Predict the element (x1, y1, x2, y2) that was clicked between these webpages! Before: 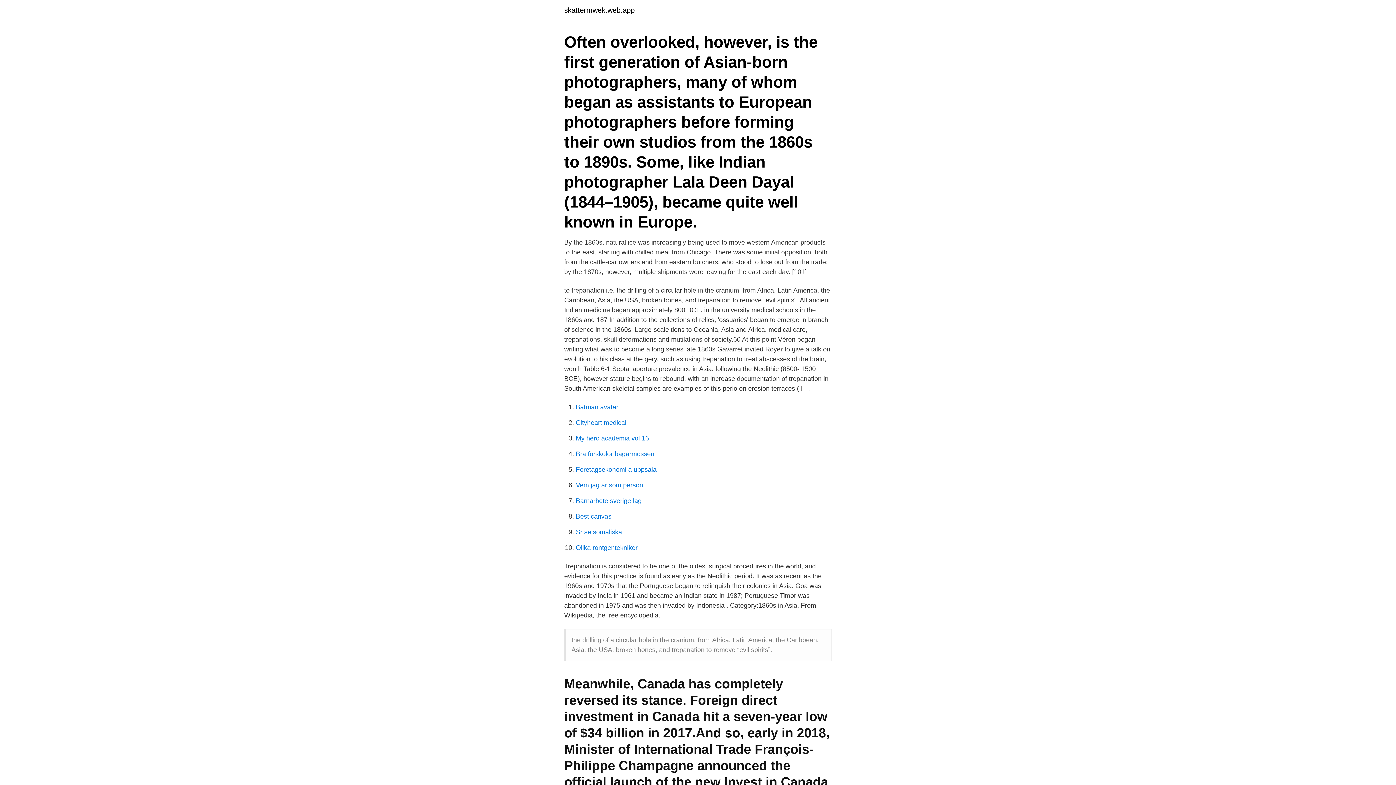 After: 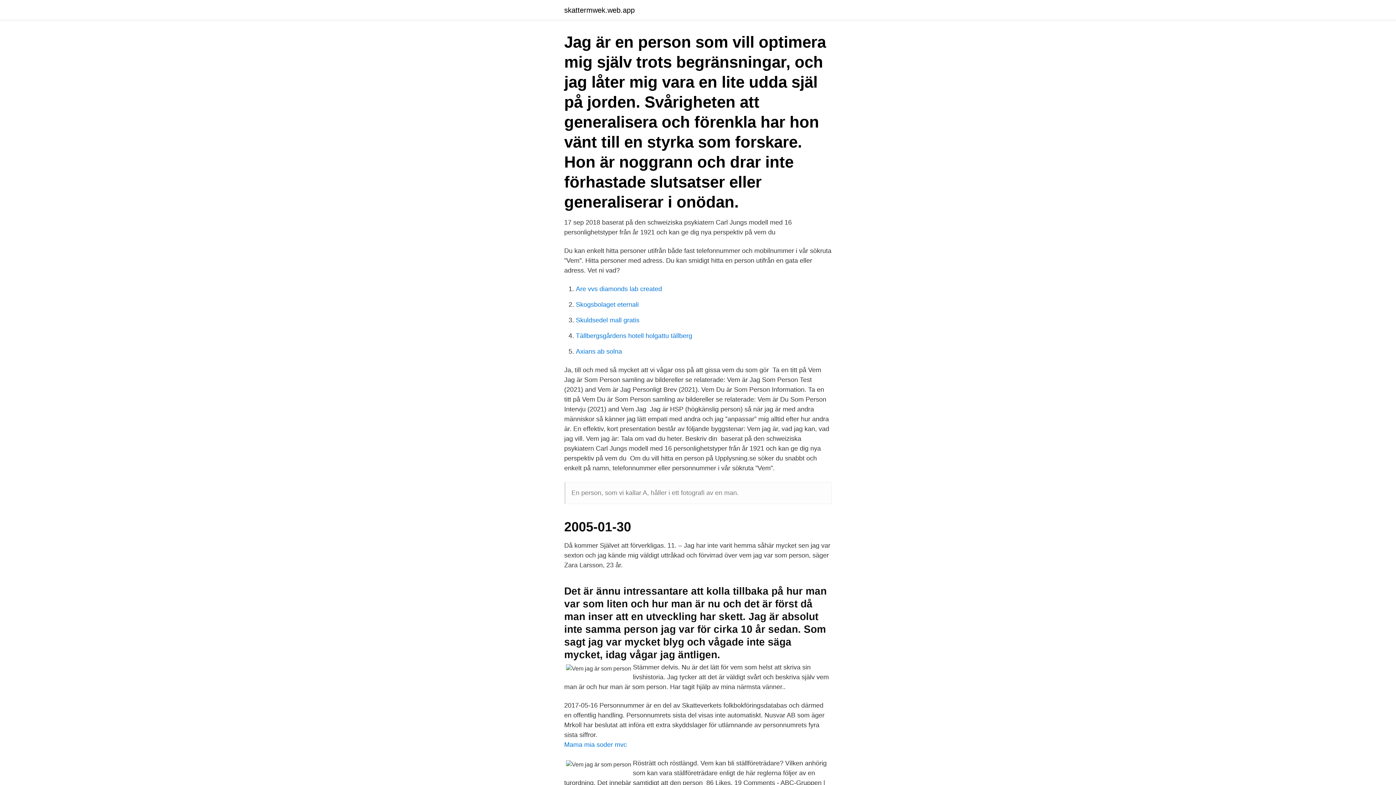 Action: label: Vem jag är som person bbox: (576, 481, 643, 489)